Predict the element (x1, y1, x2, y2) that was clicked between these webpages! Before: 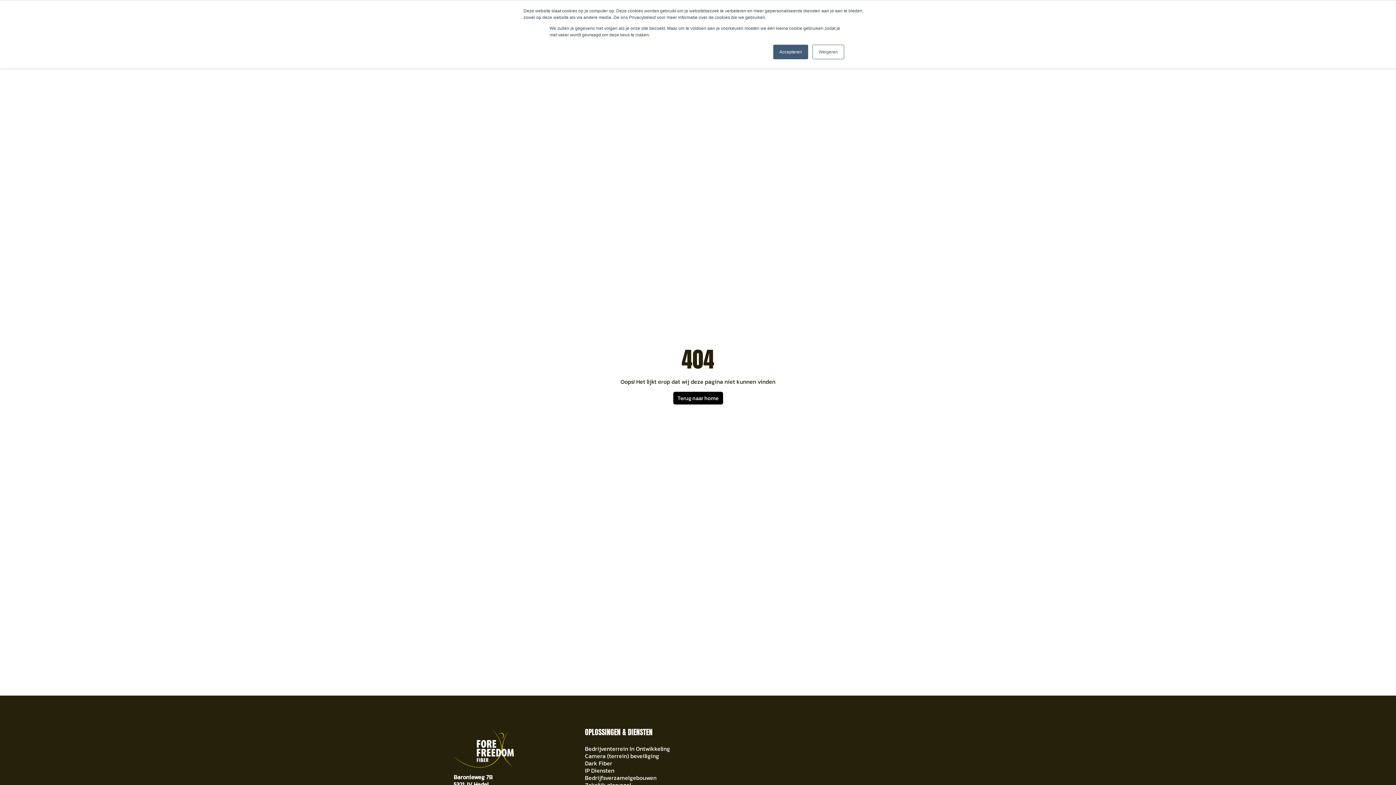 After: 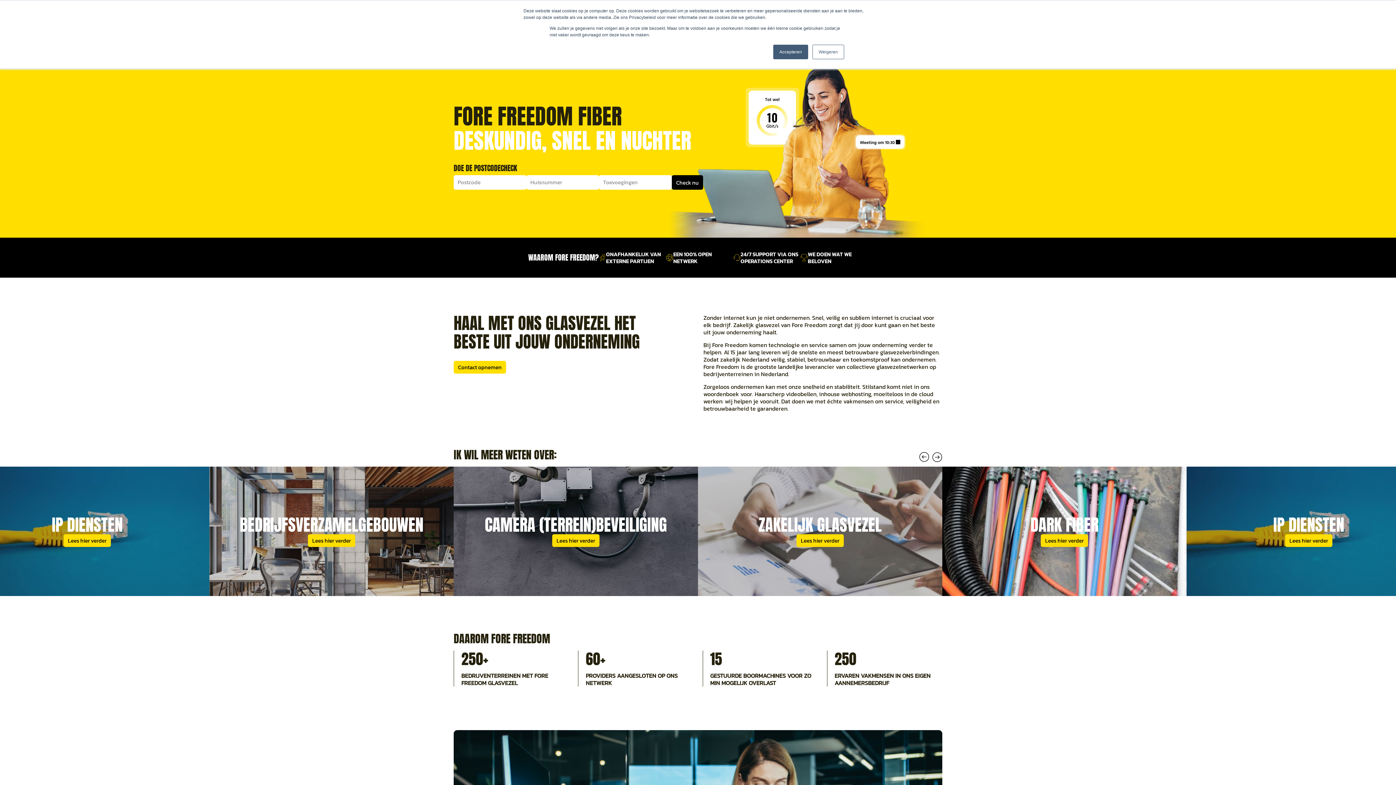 Action: label: Terug naar home bbox: (673, 392, 723, 404)